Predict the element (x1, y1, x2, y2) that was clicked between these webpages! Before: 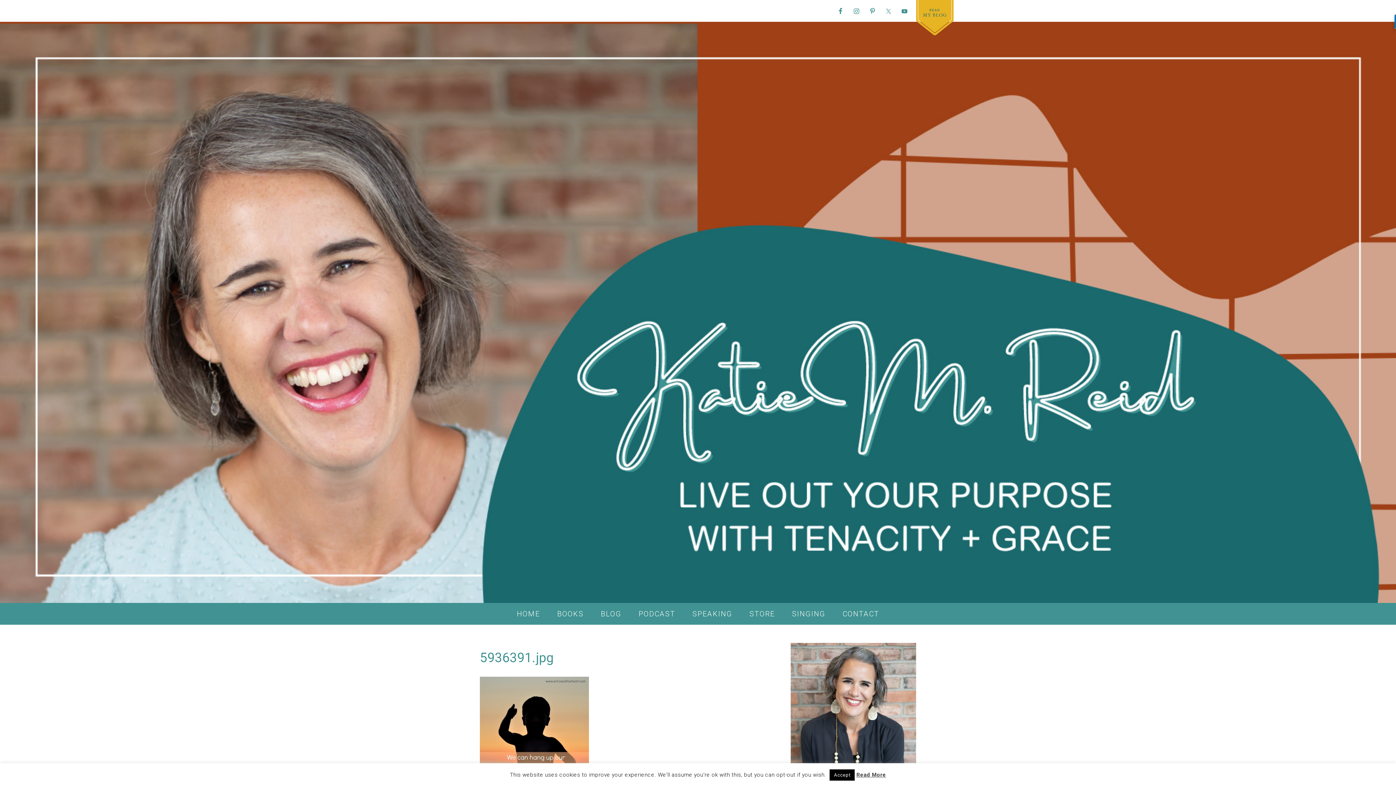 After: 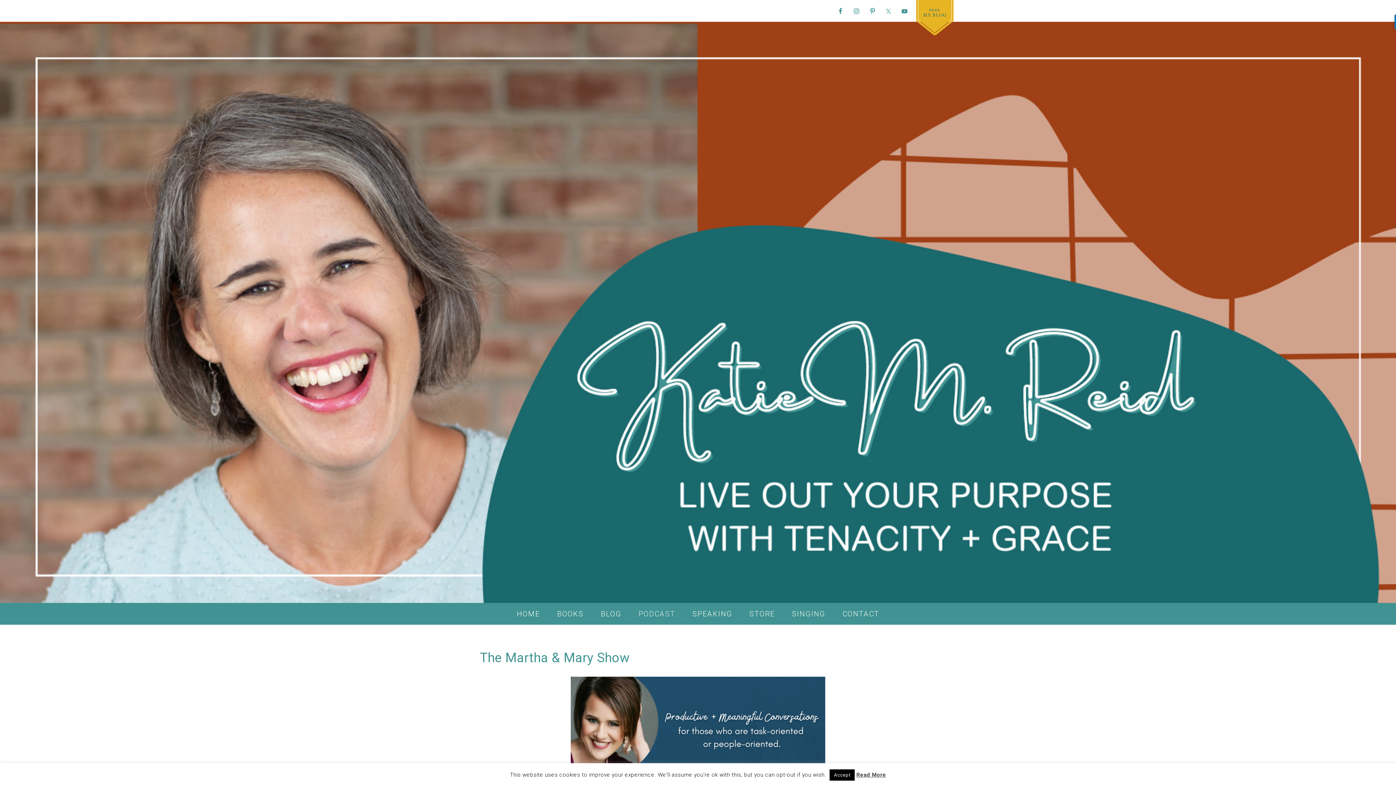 Action: bbox: (631, 603, 682, 625) label: PODCAST